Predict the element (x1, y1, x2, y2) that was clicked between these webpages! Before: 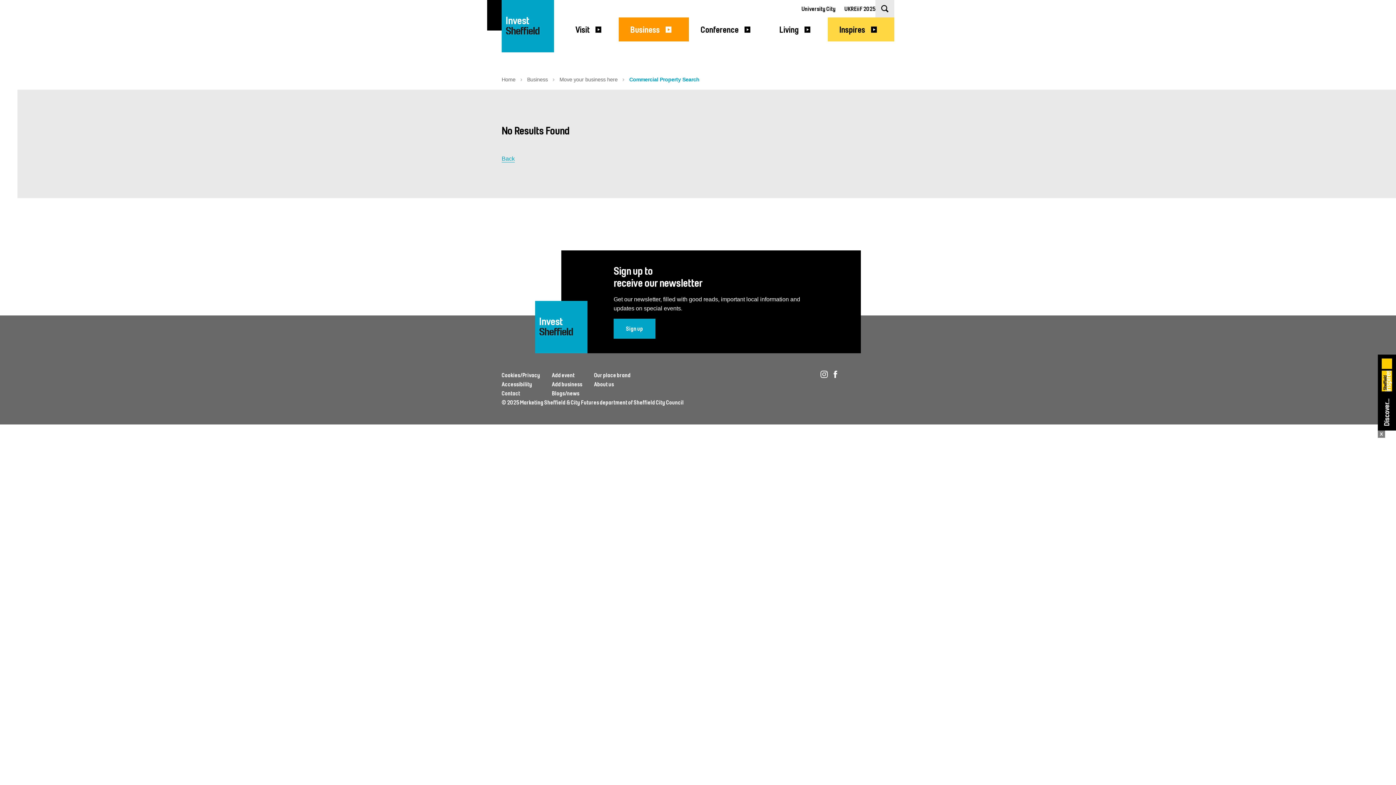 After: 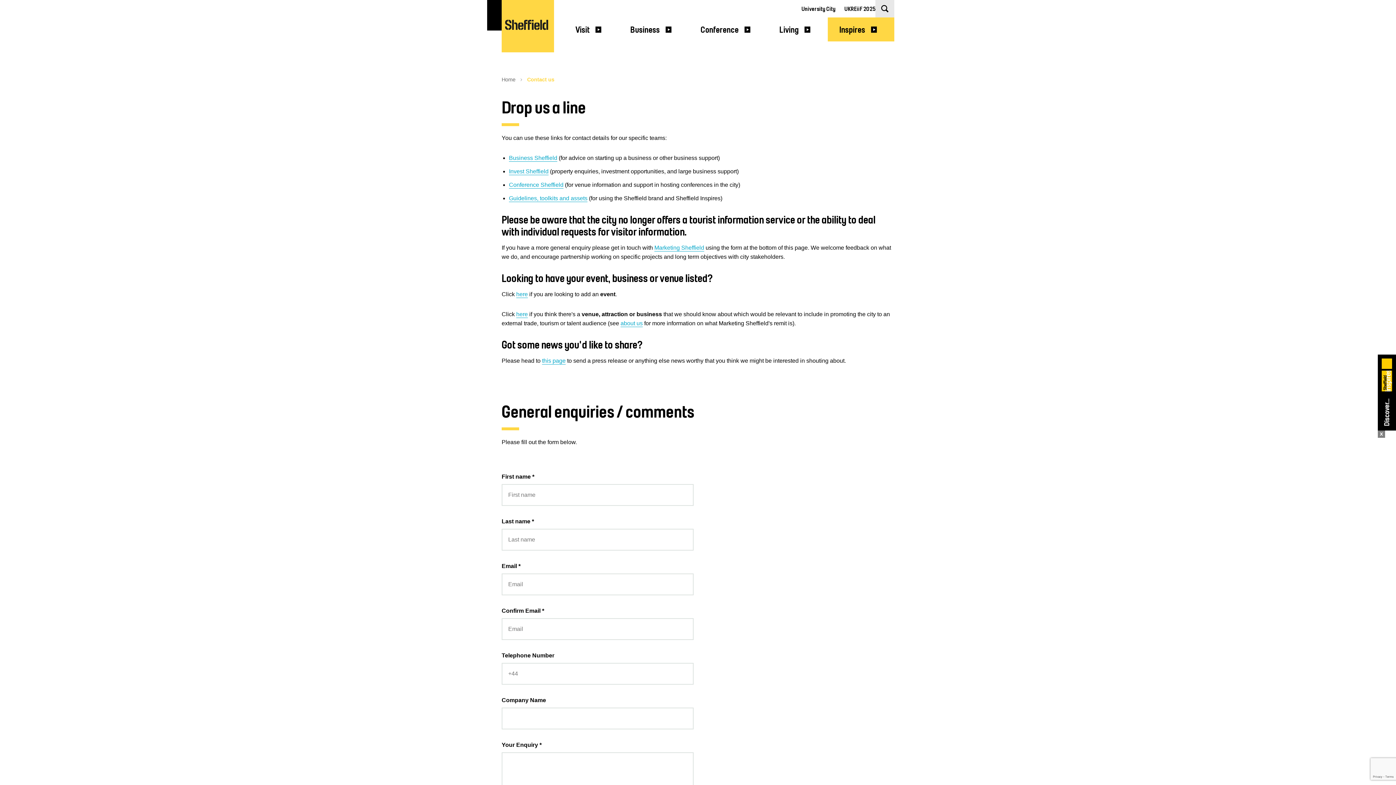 Action: label: Contact bbox: (501, 390, 520, 397)